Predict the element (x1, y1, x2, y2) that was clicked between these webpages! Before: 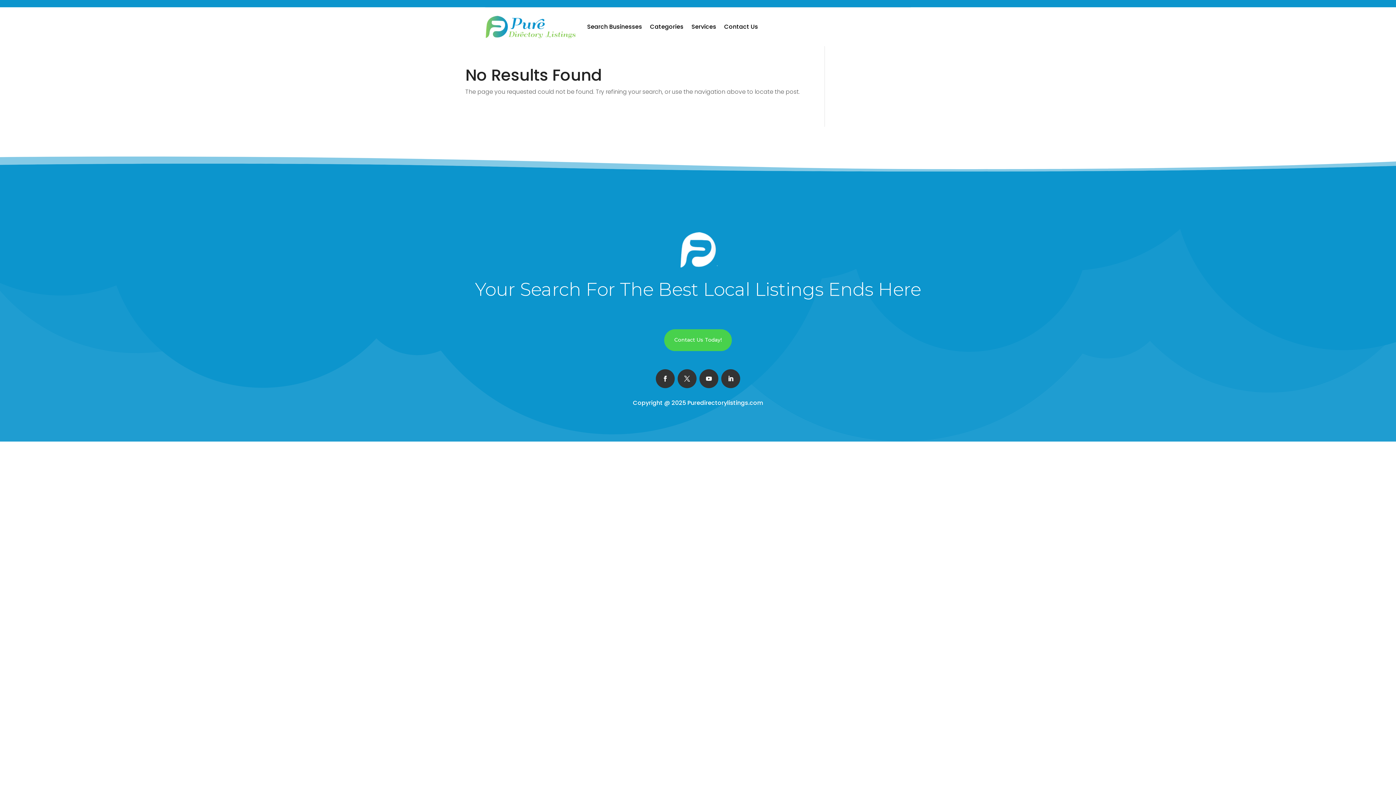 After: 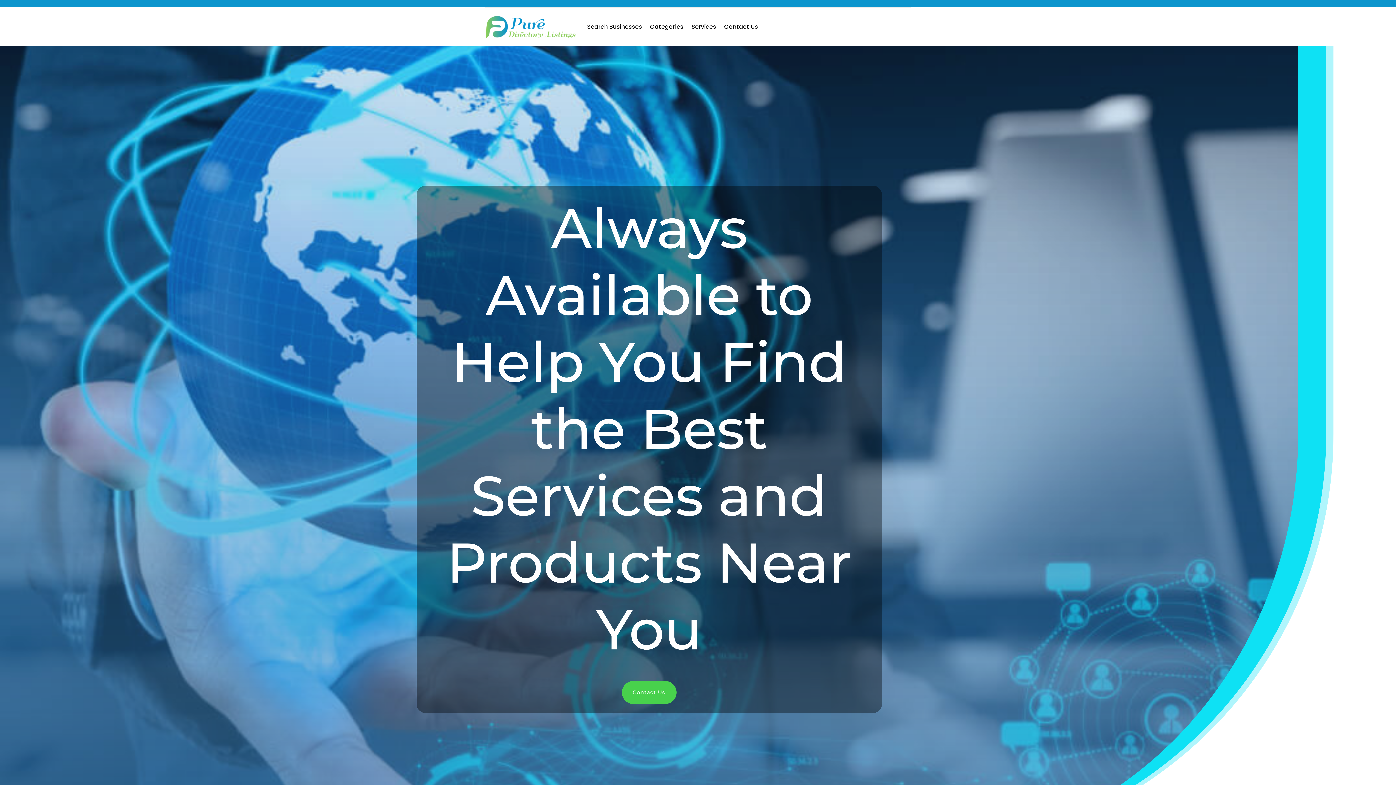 Action: bbox: (687, 398, 763, 407) label: Puredirectorylistings.com